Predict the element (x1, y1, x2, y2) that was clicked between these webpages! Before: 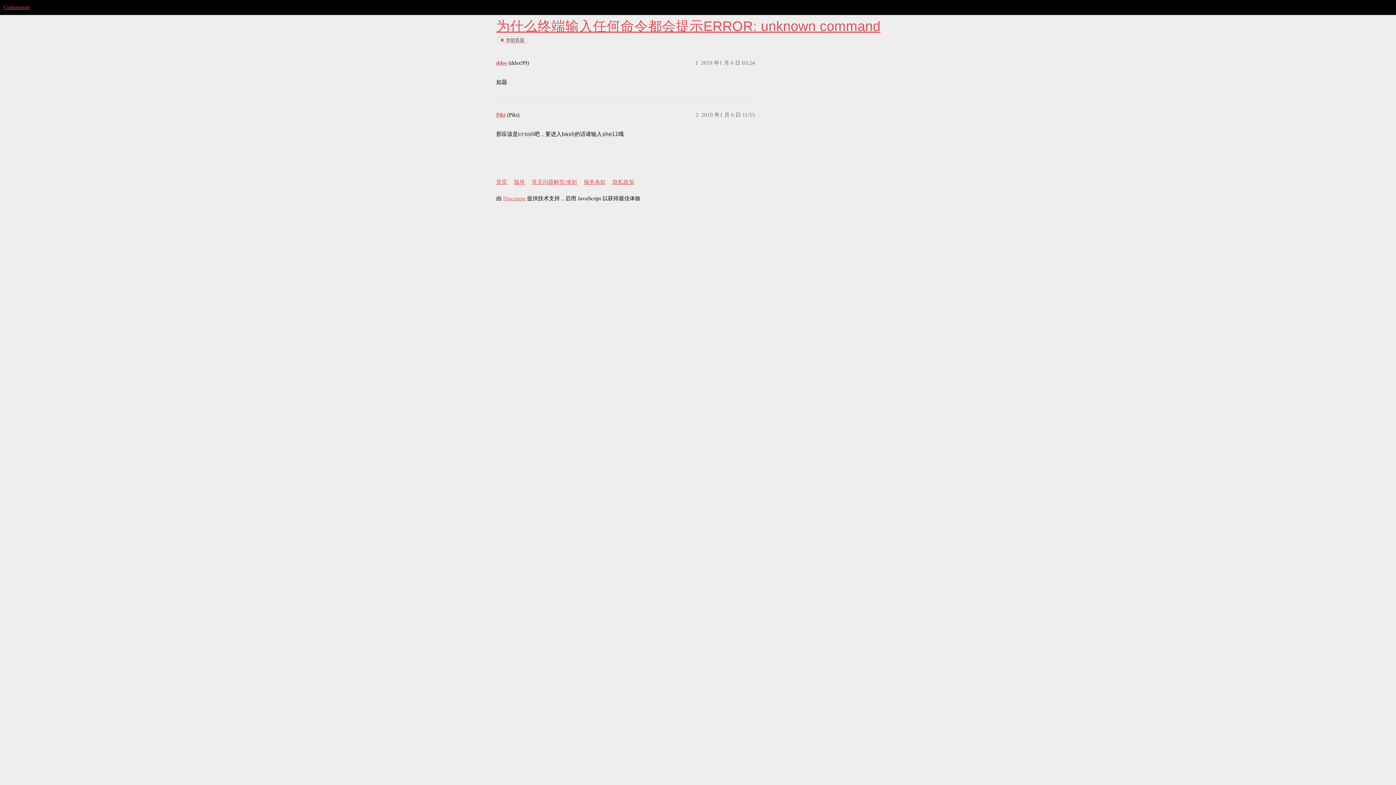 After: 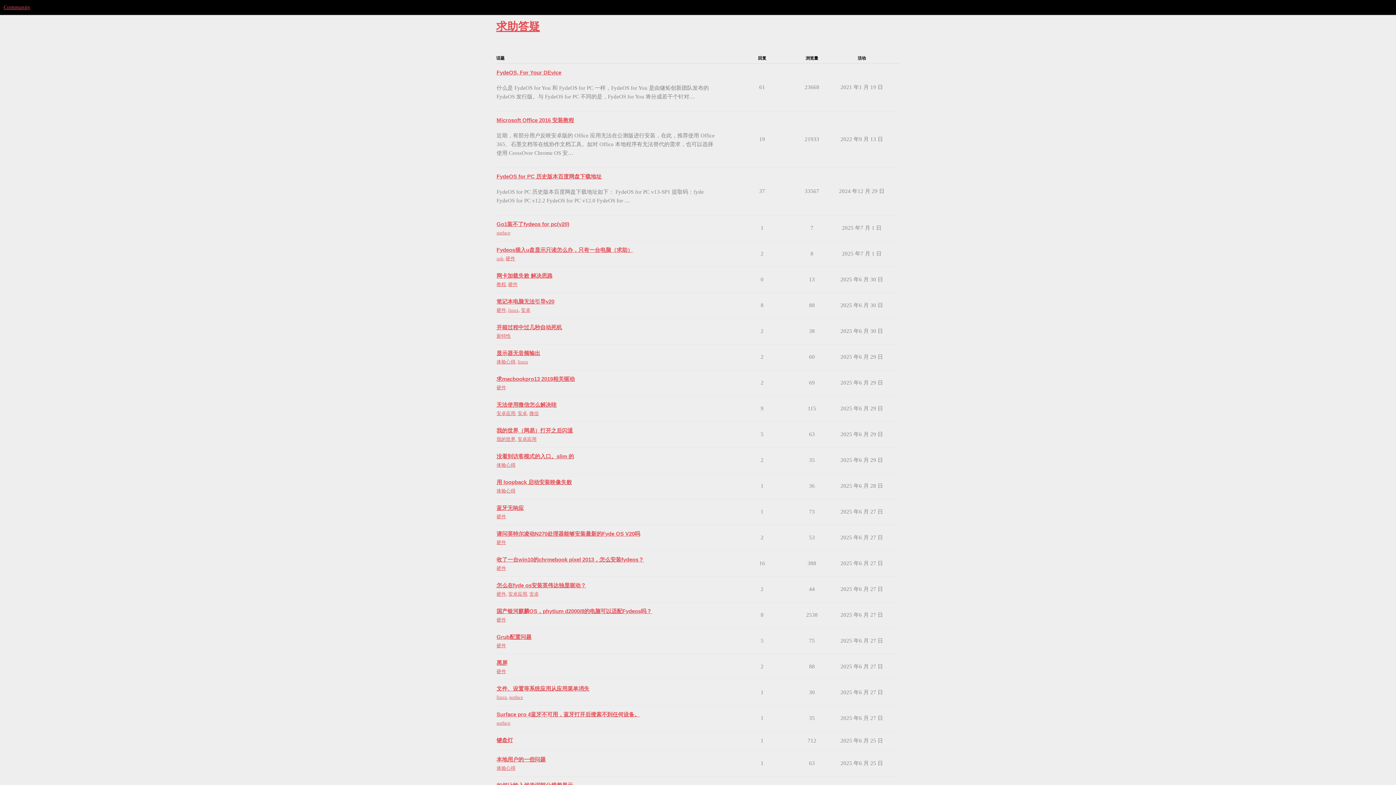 Action: bbox: (497, 36, 528, 43) label: 求助答疑